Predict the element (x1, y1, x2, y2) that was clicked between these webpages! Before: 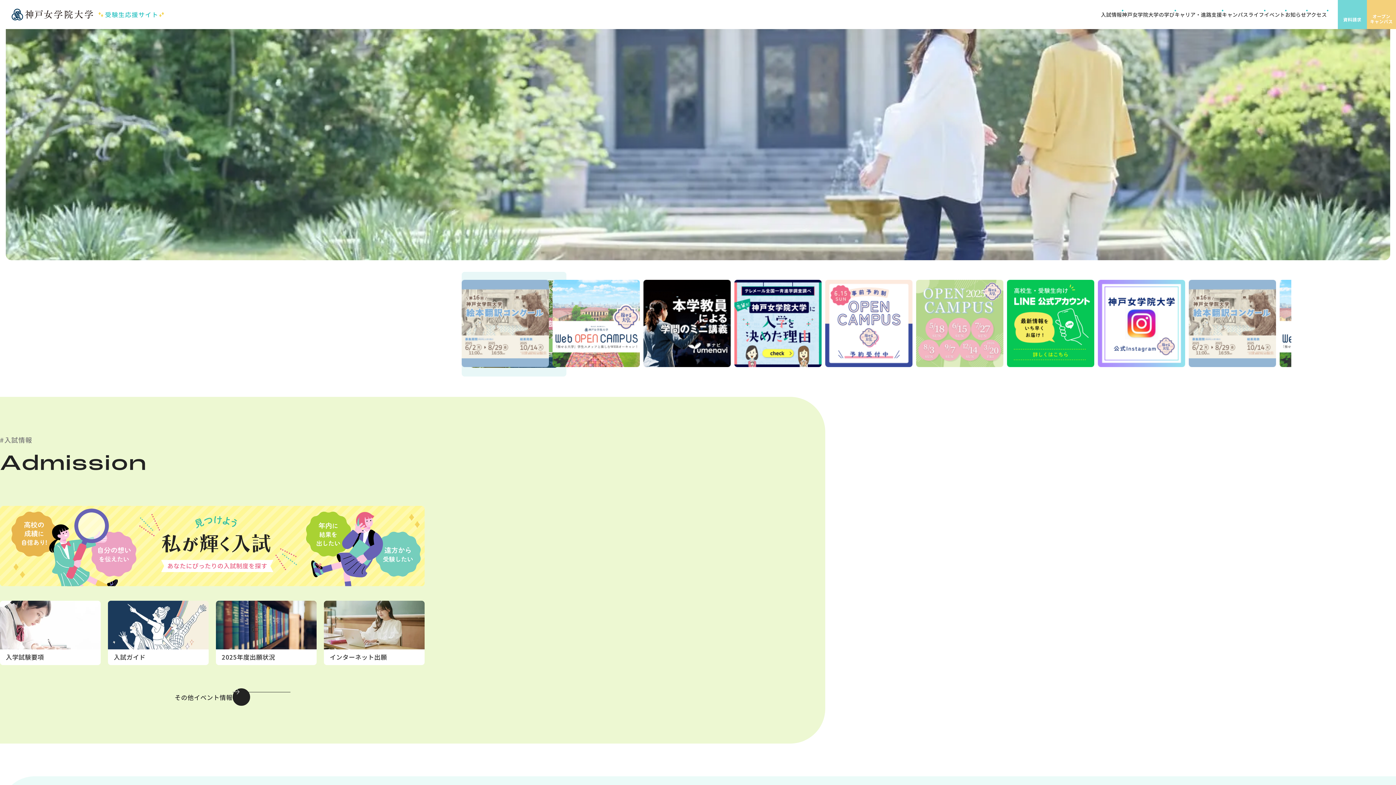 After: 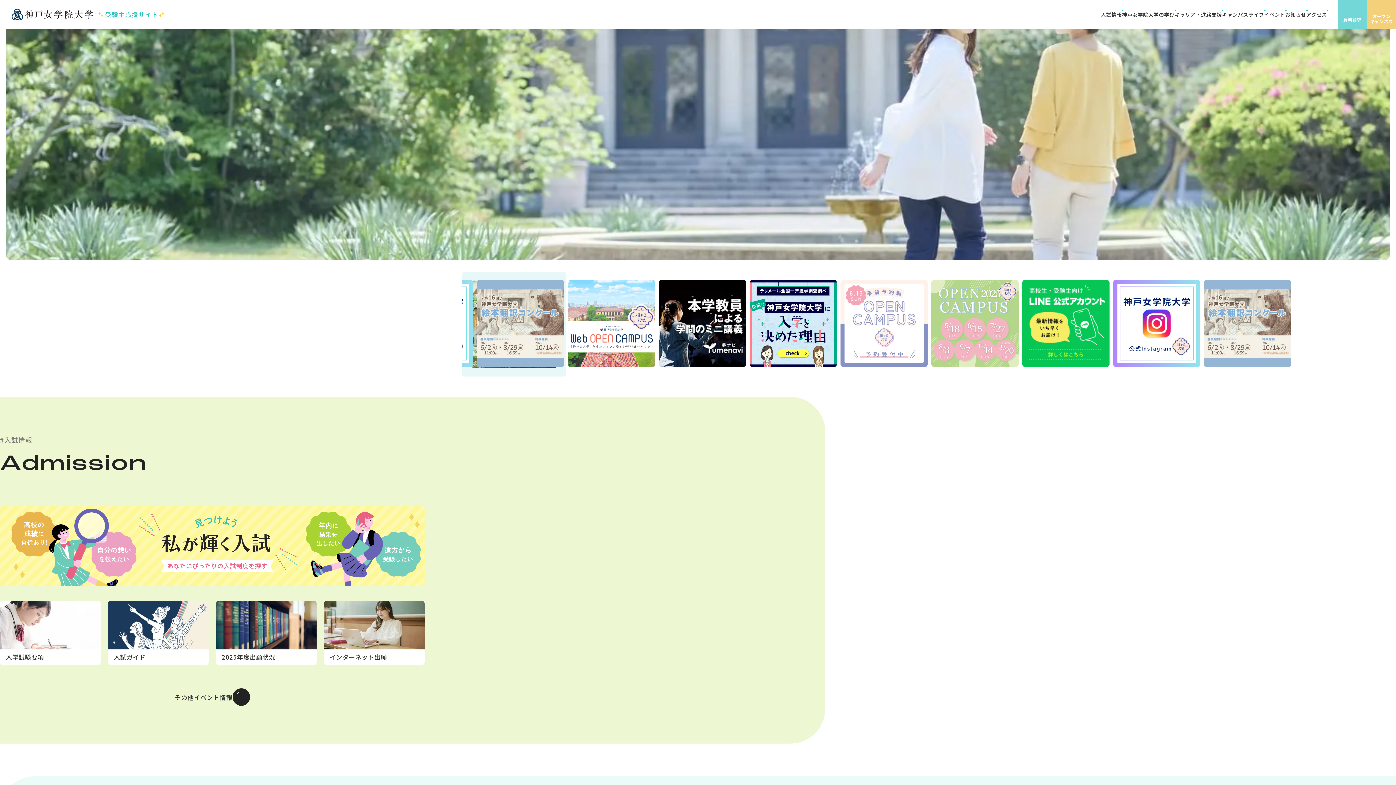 Action: bbox: (1007, 358, 1094, 366)